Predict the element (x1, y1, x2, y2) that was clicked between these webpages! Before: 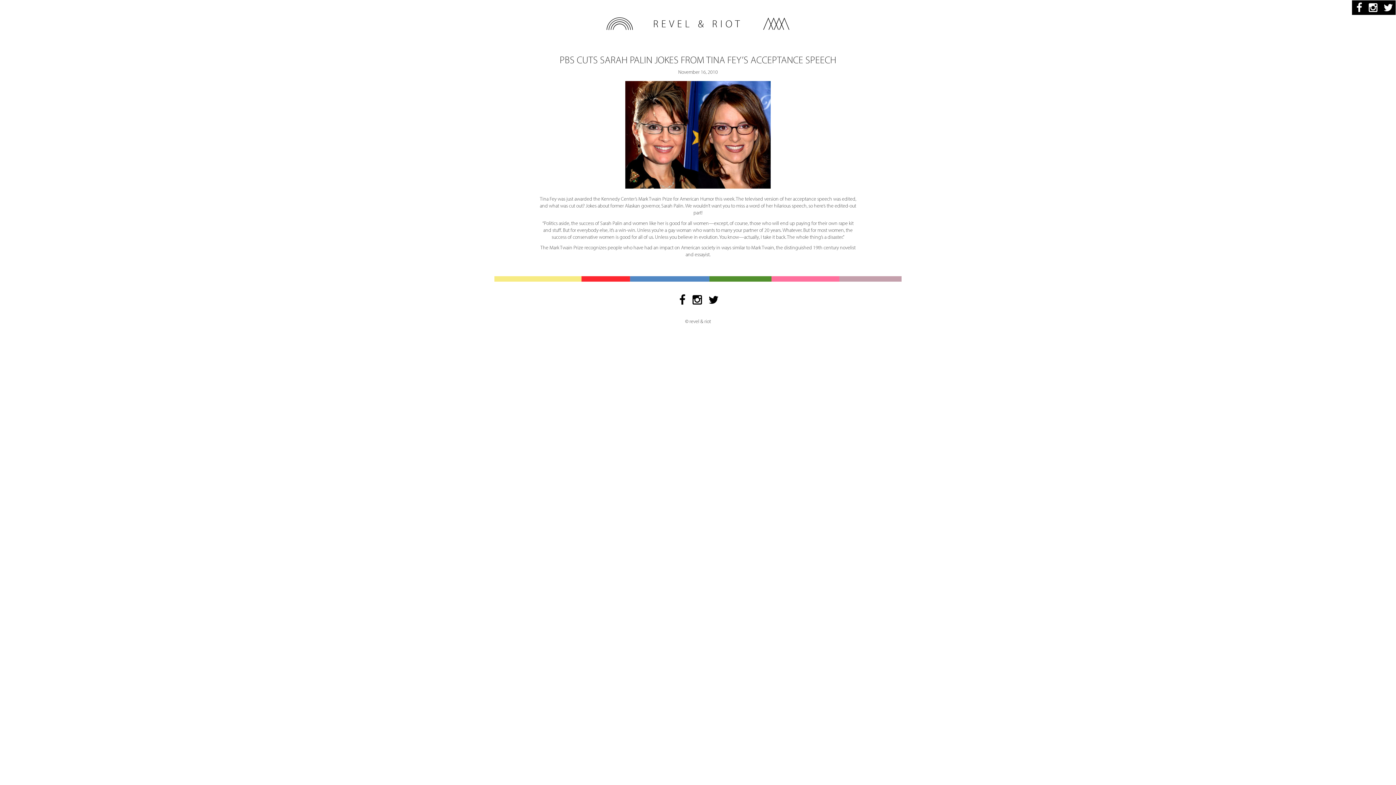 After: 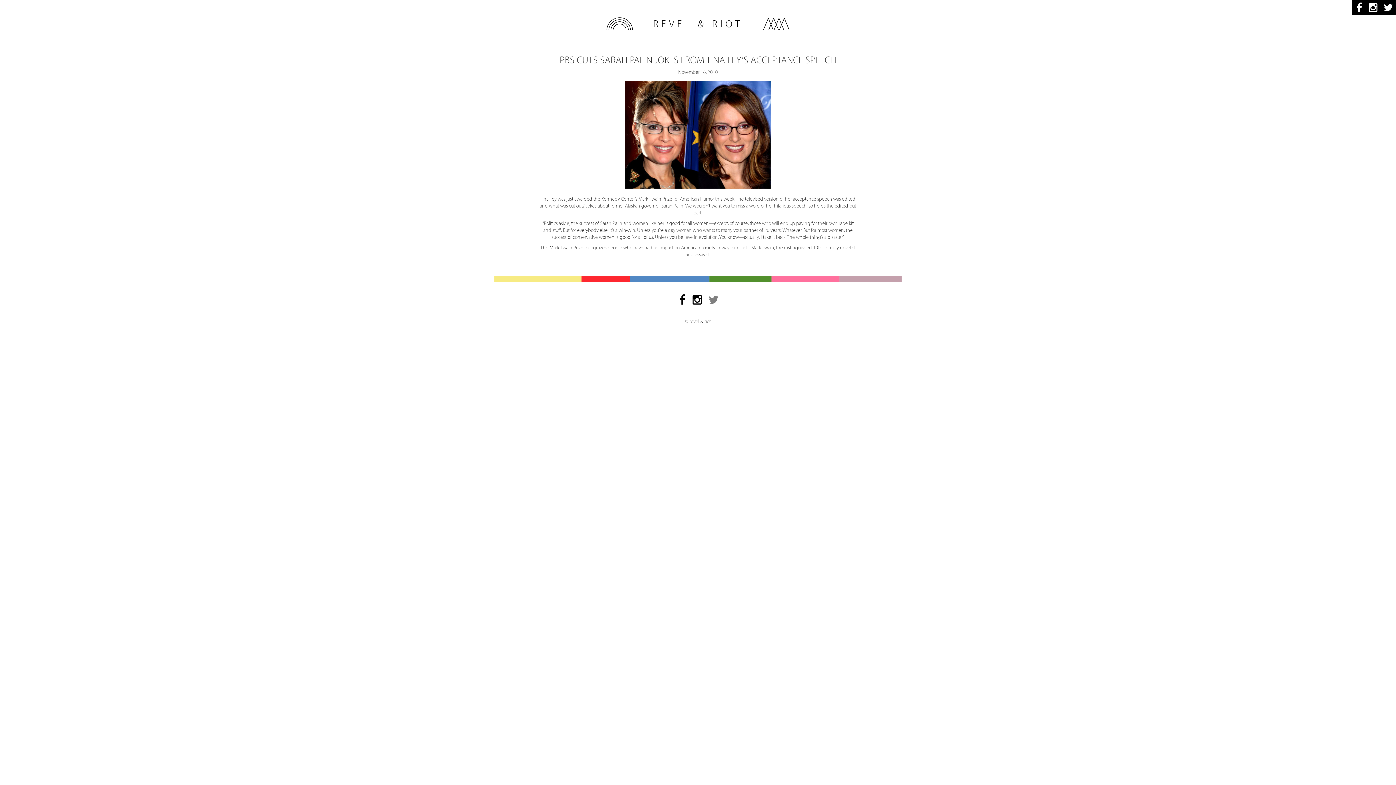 Action: bbox: (706, 292, 721, 307)